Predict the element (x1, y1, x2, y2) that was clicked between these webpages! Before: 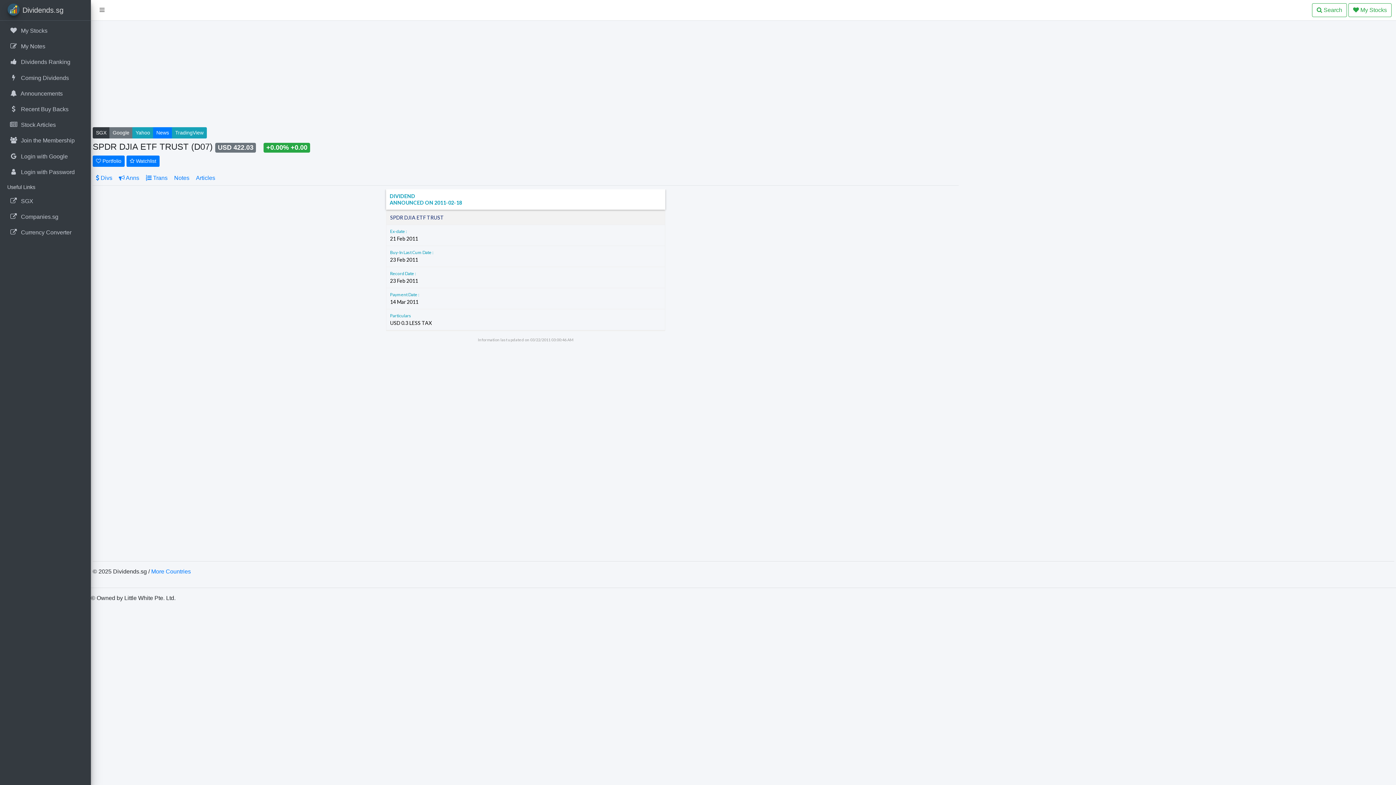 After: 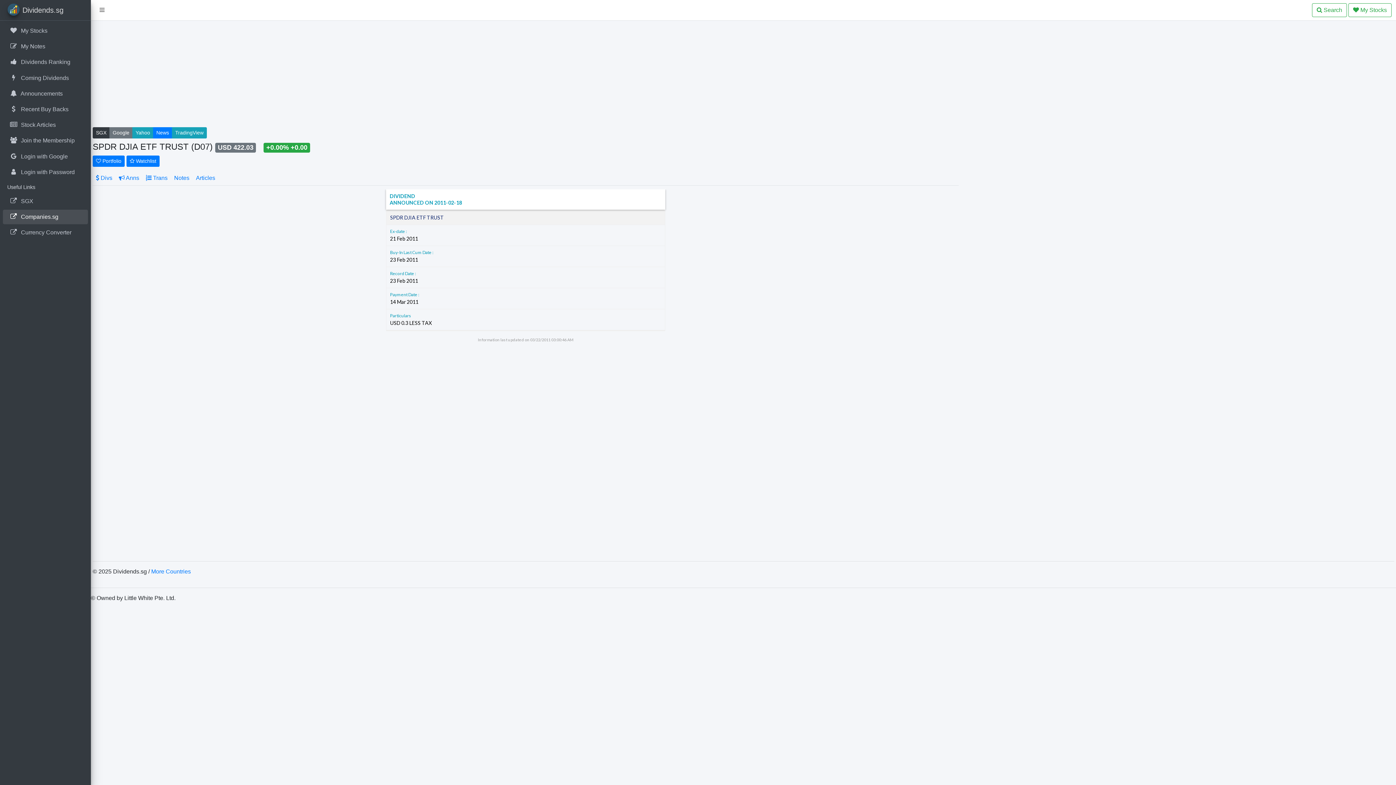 Action: label:  Companies.sg bbox: (2, 209, 88, 224)